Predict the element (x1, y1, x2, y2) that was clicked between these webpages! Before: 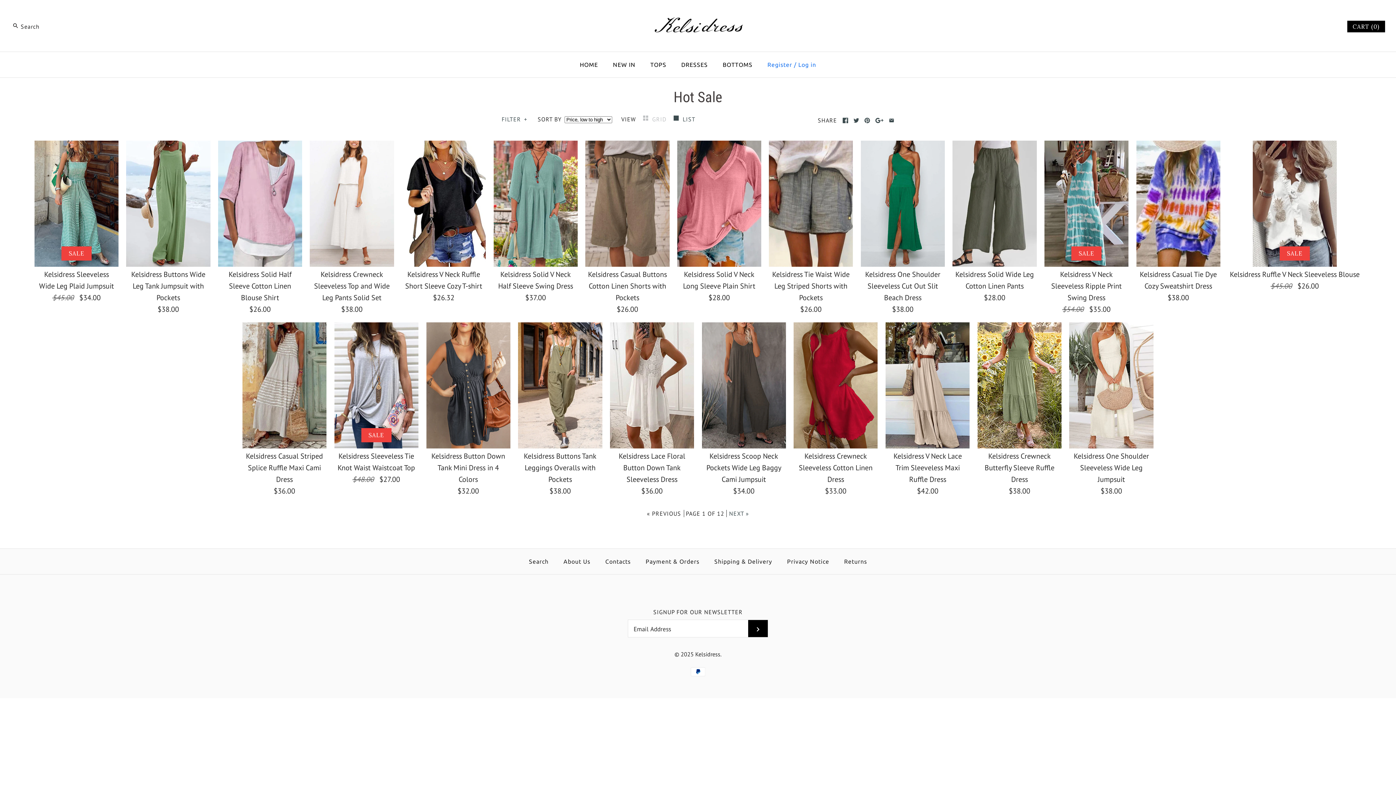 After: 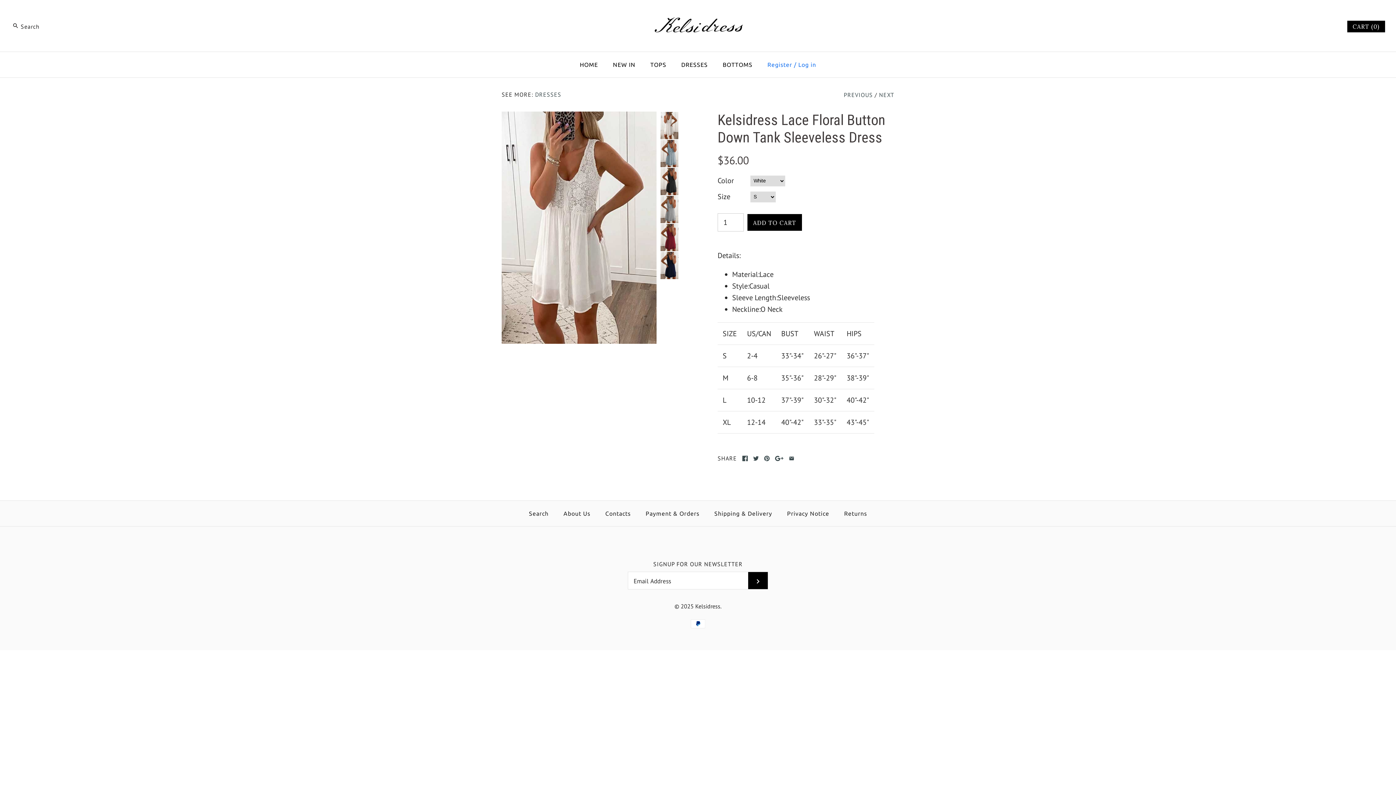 Action: bbox: (610, 322, 694, 497) label: Kelsidress Lace Floral Button Down Tank Sleeveless Dress
$36.00